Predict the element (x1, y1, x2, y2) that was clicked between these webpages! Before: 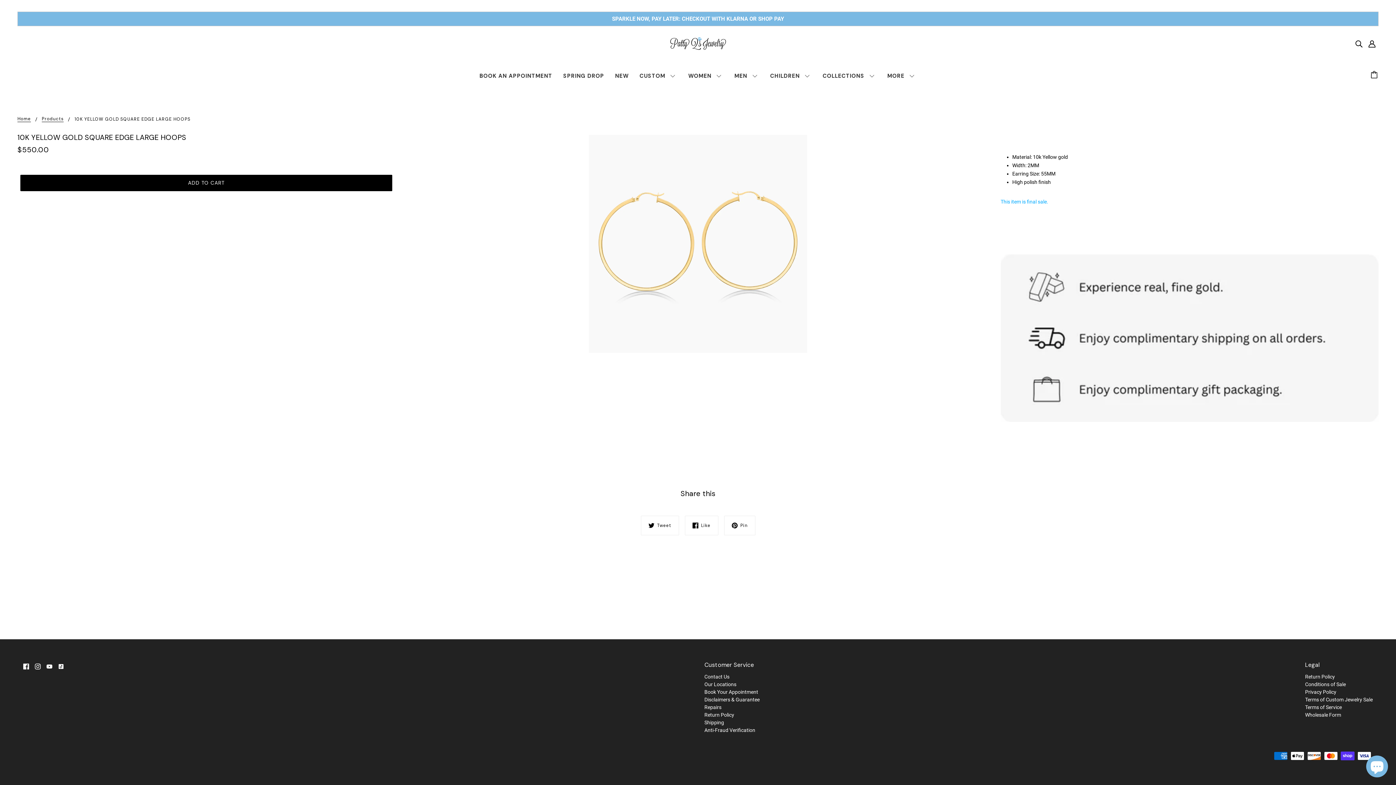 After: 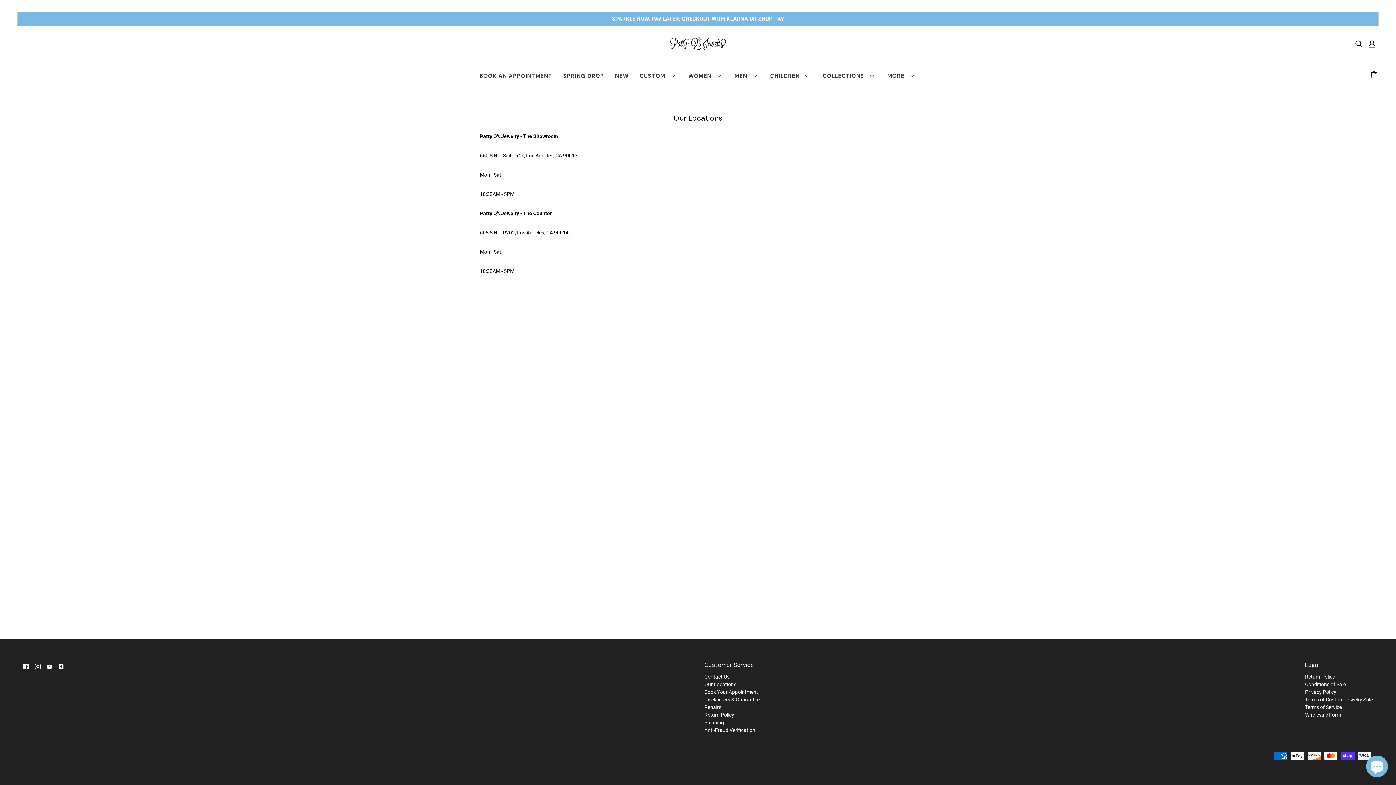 Action: label: Our Locations bbox: (704, 681, 736, 687)